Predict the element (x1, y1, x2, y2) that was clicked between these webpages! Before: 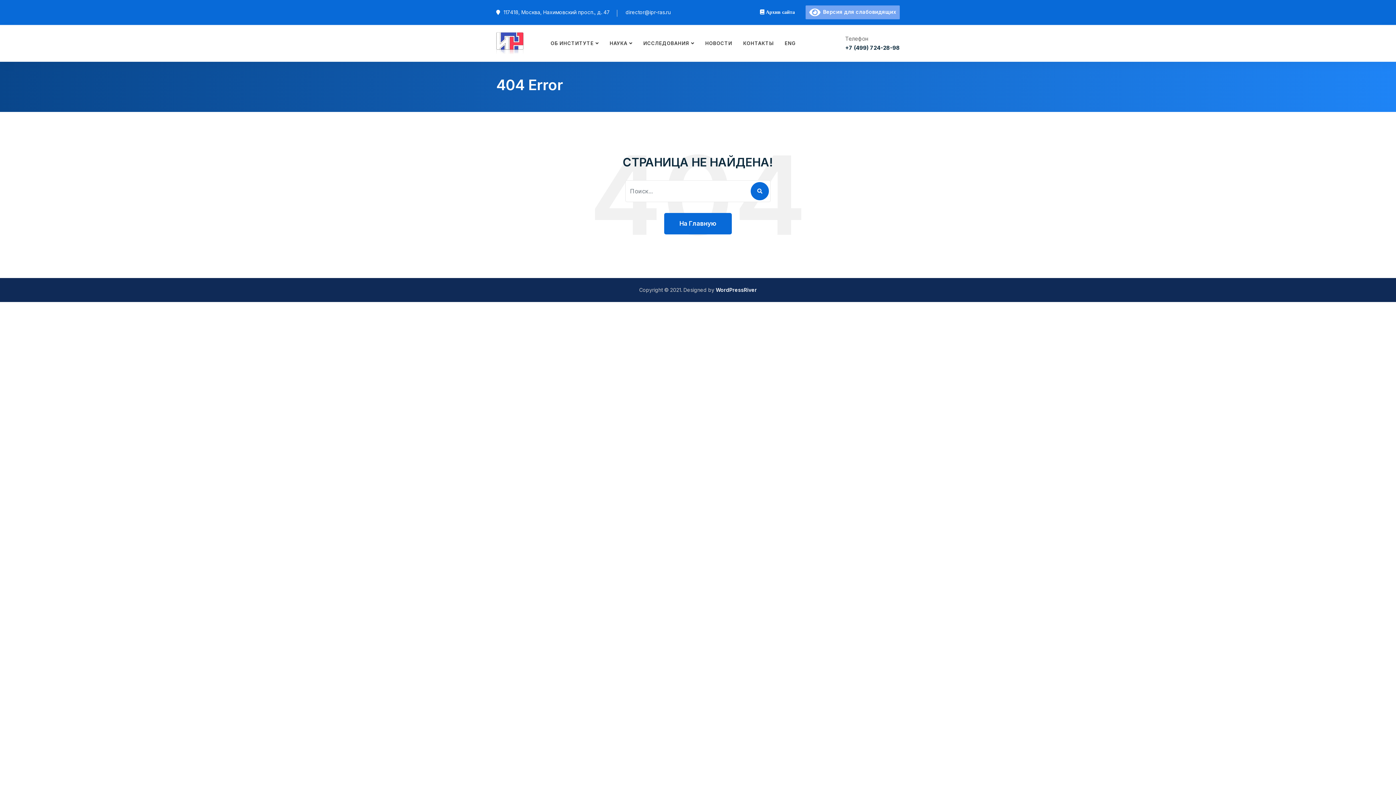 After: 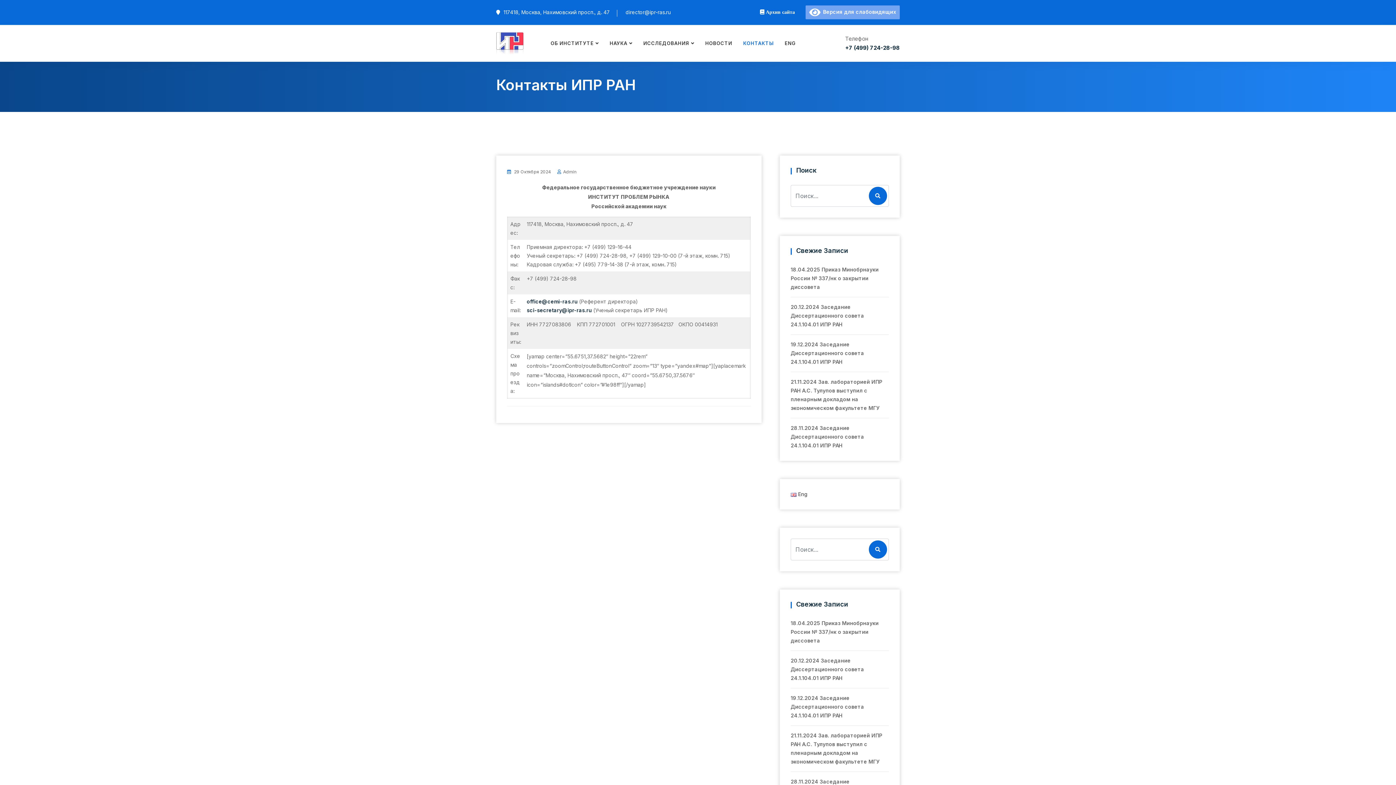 Action: label: КОНТАКТЫ bbox: (737, 25, 779, 61)